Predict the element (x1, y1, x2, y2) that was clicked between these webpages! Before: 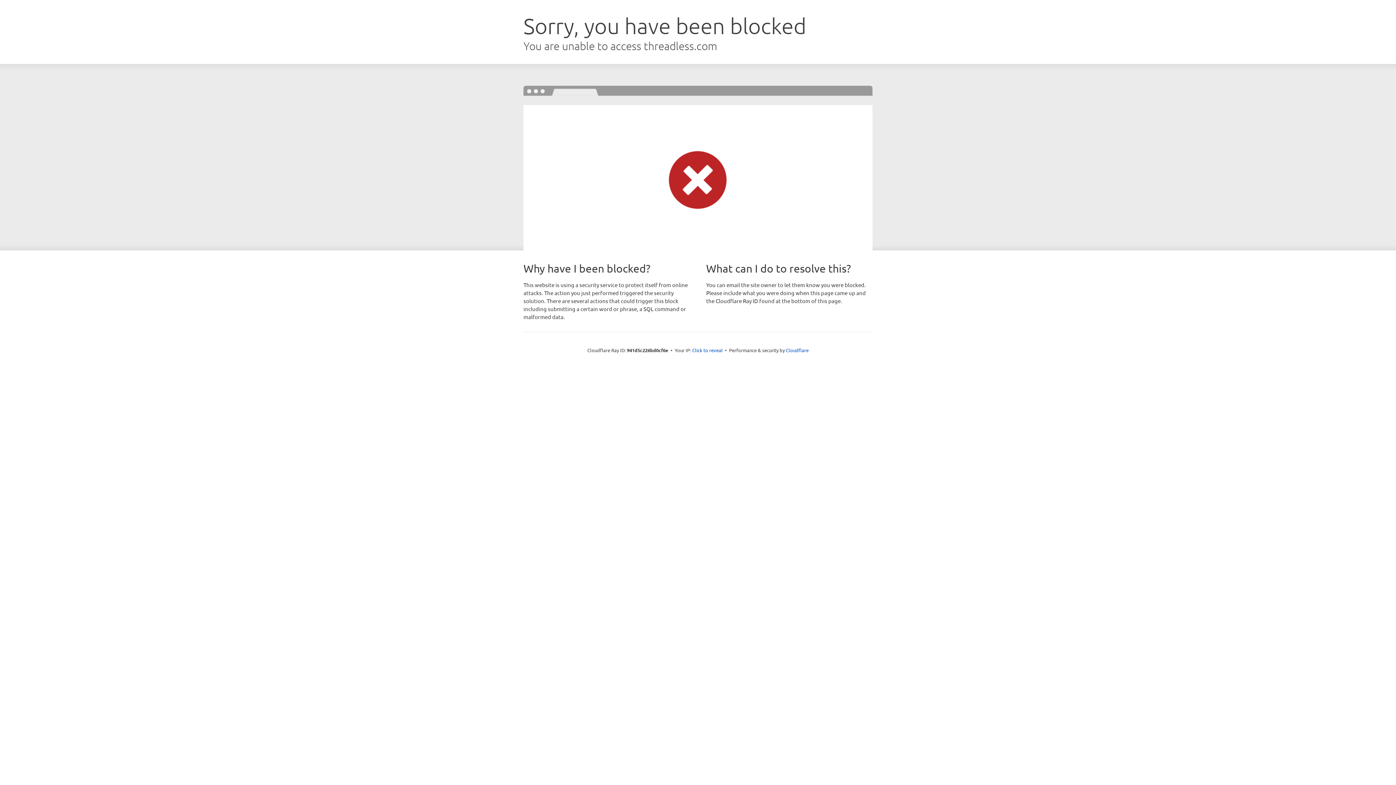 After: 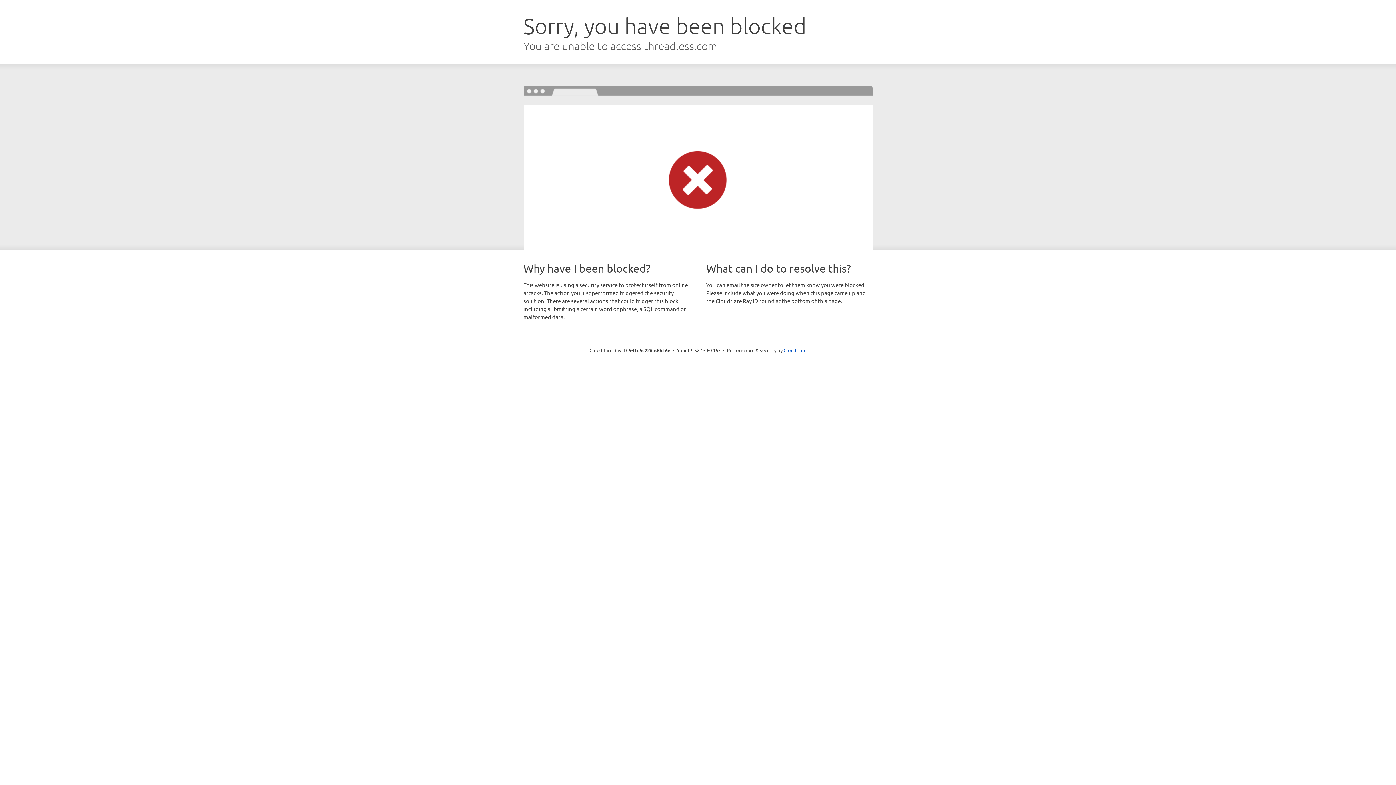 Action: bbox: (692, 346, 722, 353) label: Click to reveal